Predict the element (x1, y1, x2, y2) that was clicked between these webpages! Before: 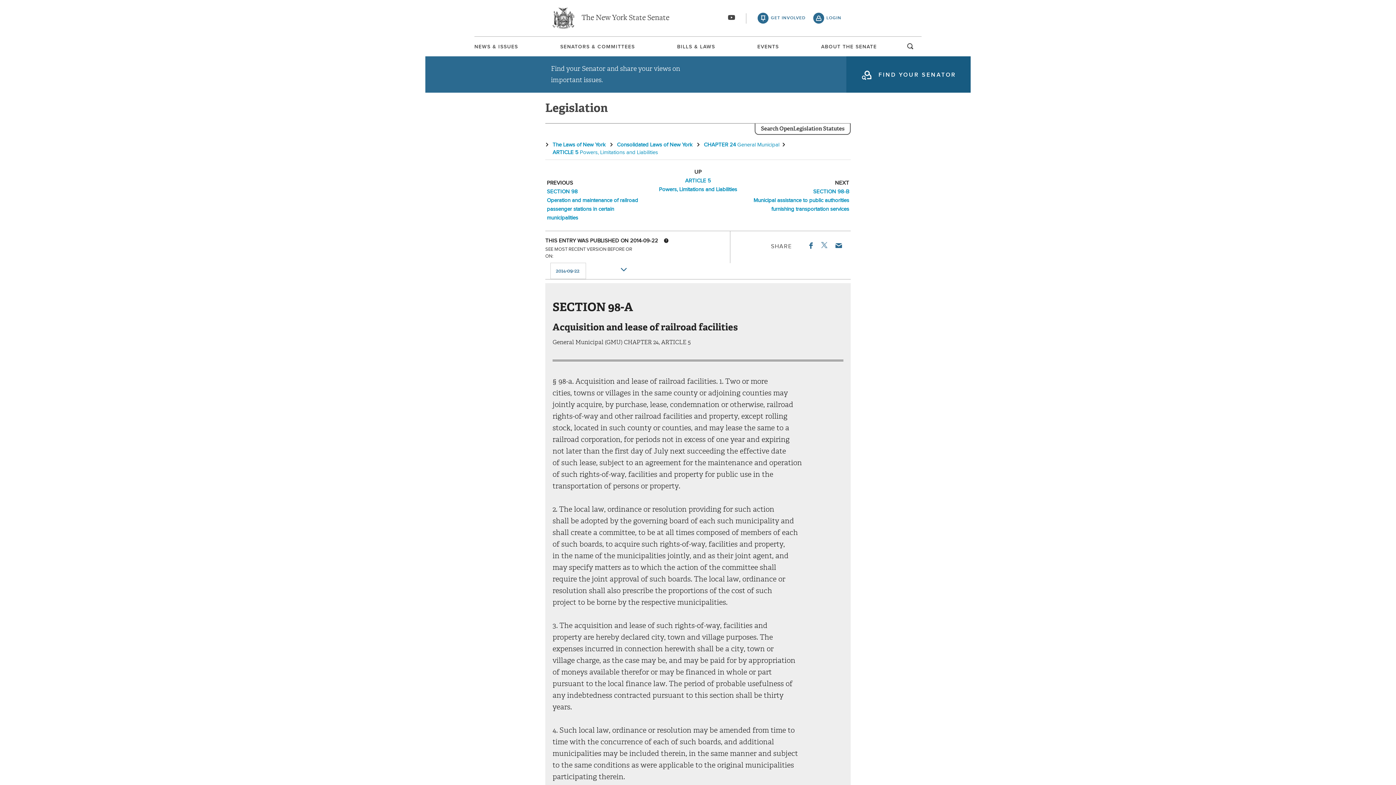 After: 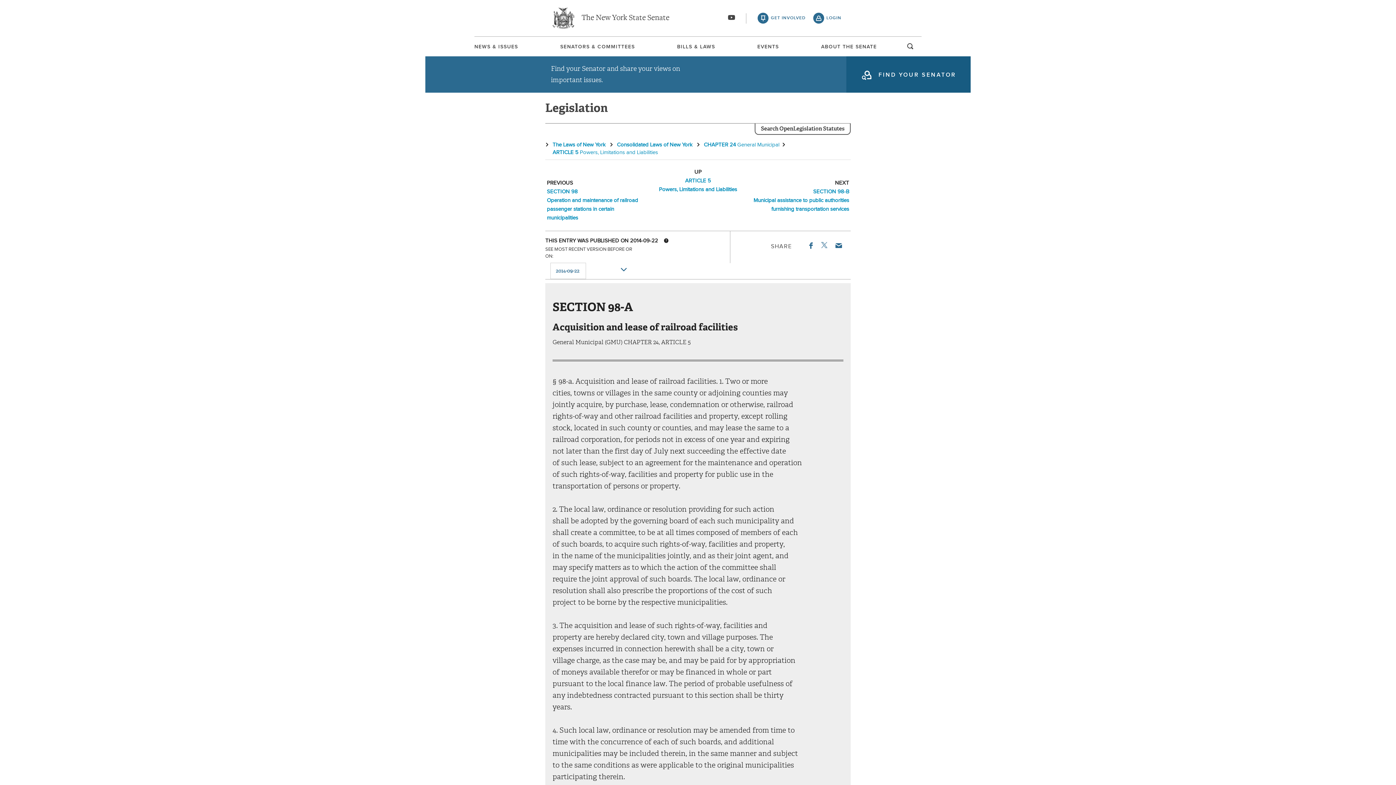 Action: bbox: (821, 242, 827, 248)